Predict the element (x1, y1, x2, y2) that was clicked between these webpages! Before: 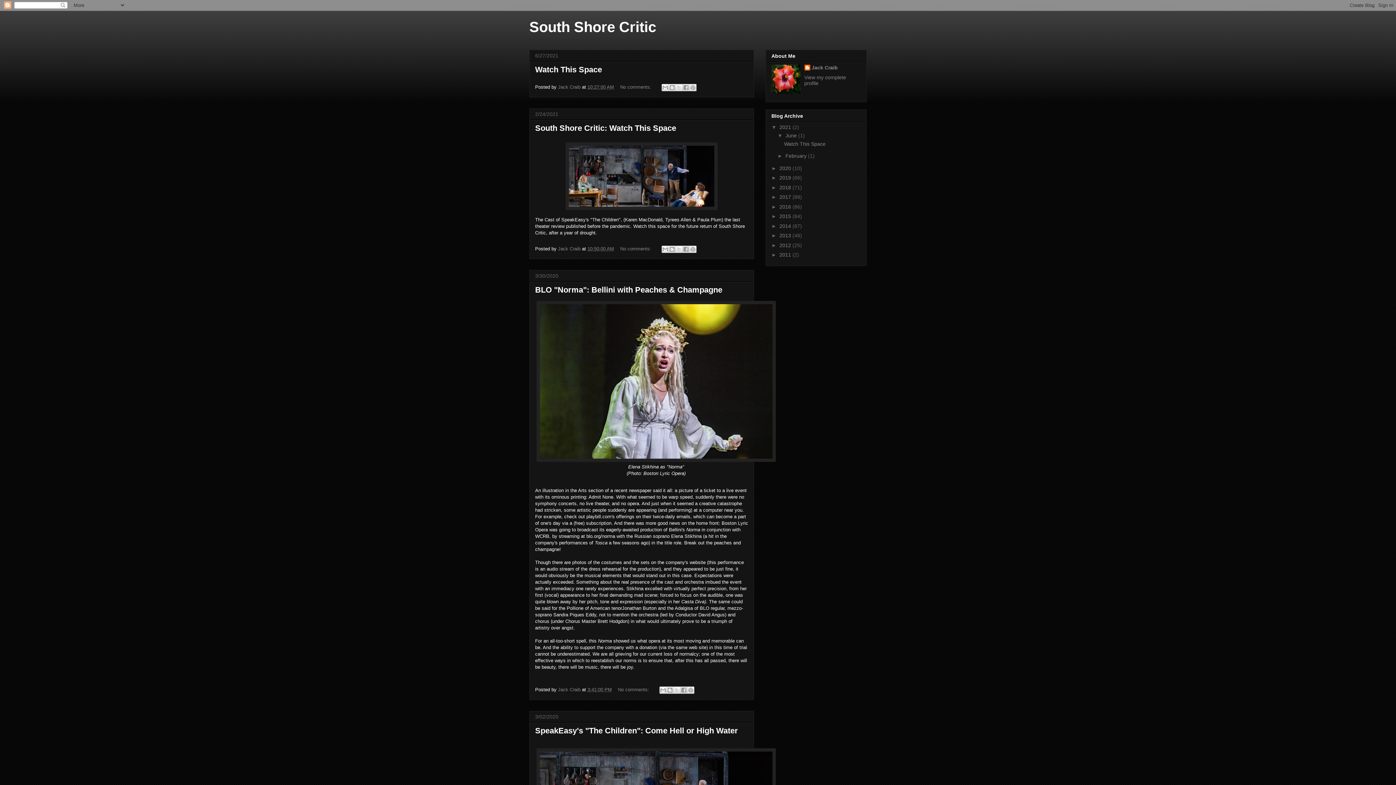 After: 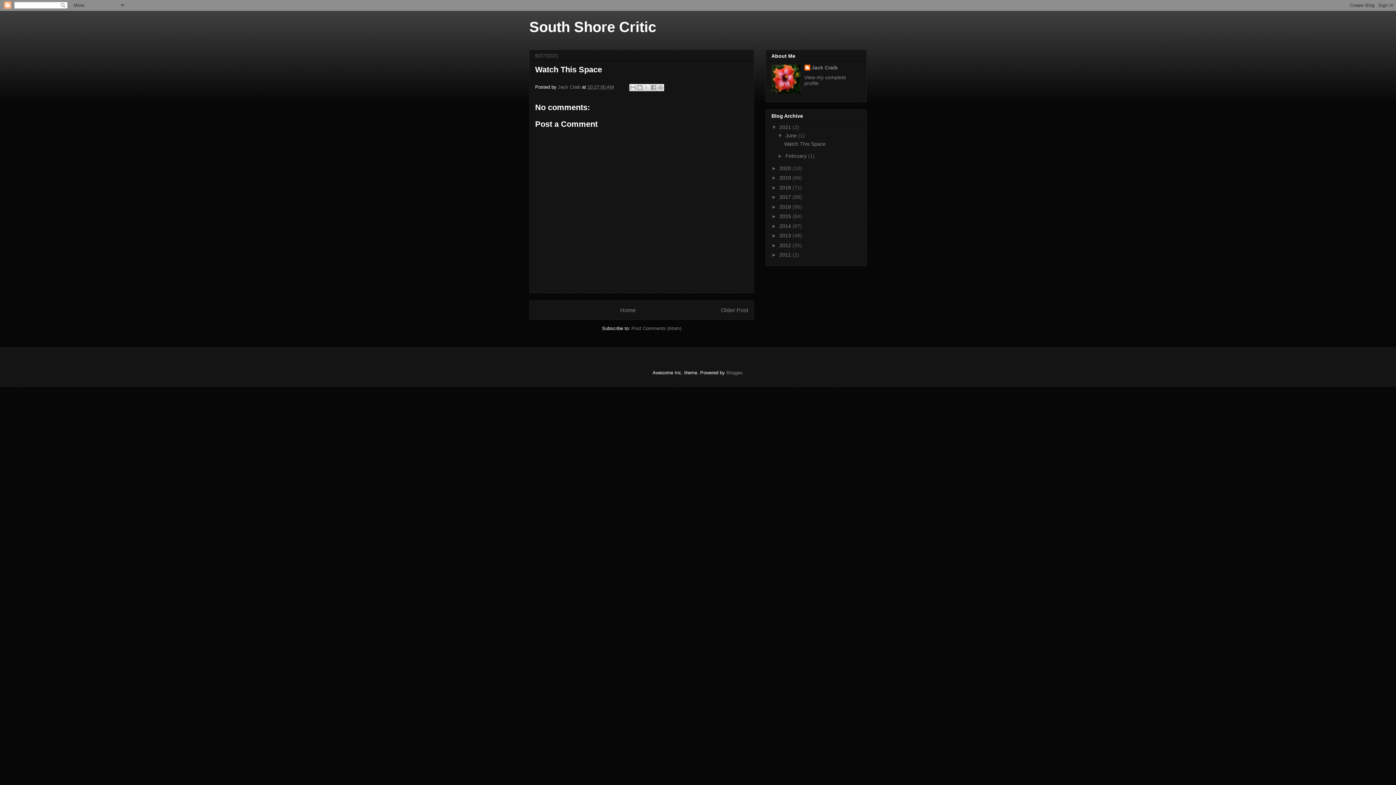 Action: label: Watch This Space bbox: (535, 65, 602, 74)